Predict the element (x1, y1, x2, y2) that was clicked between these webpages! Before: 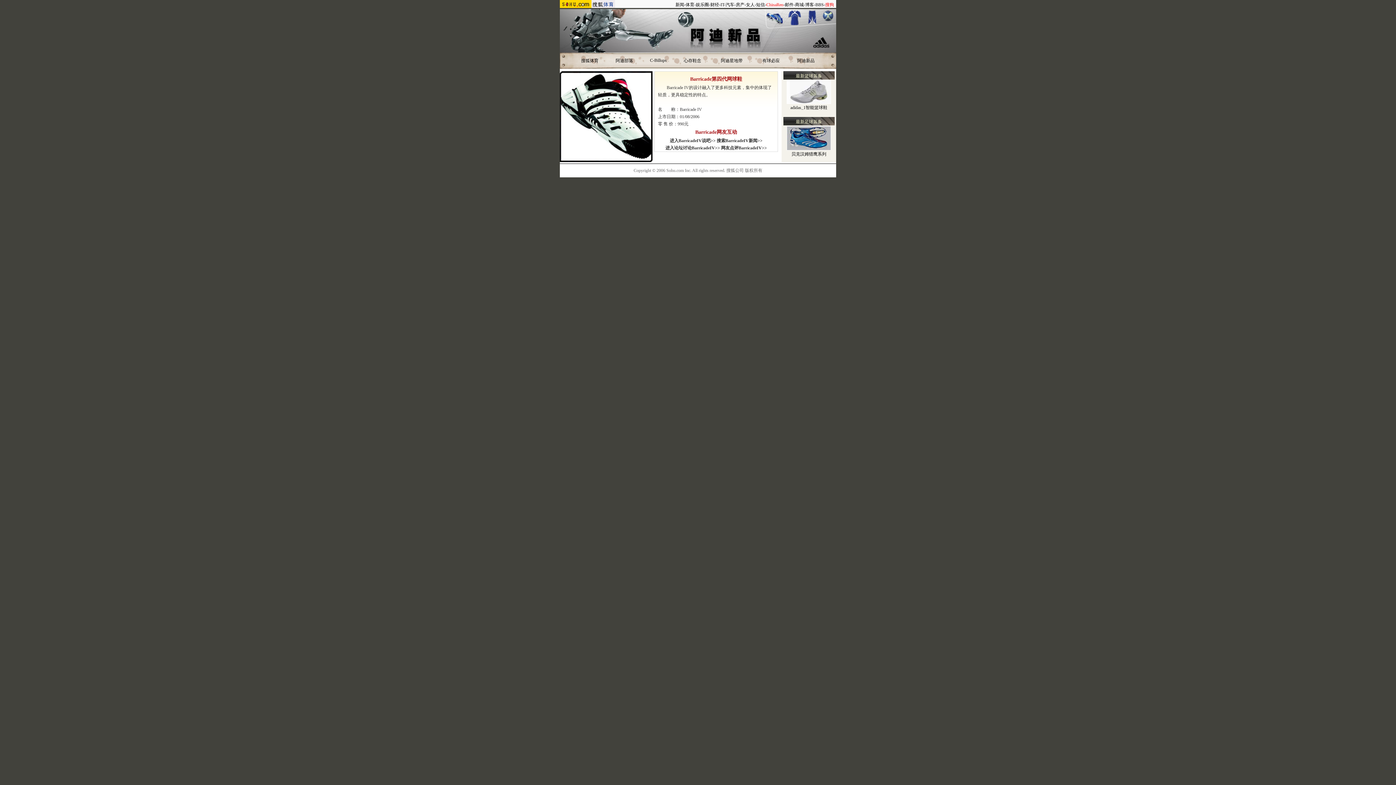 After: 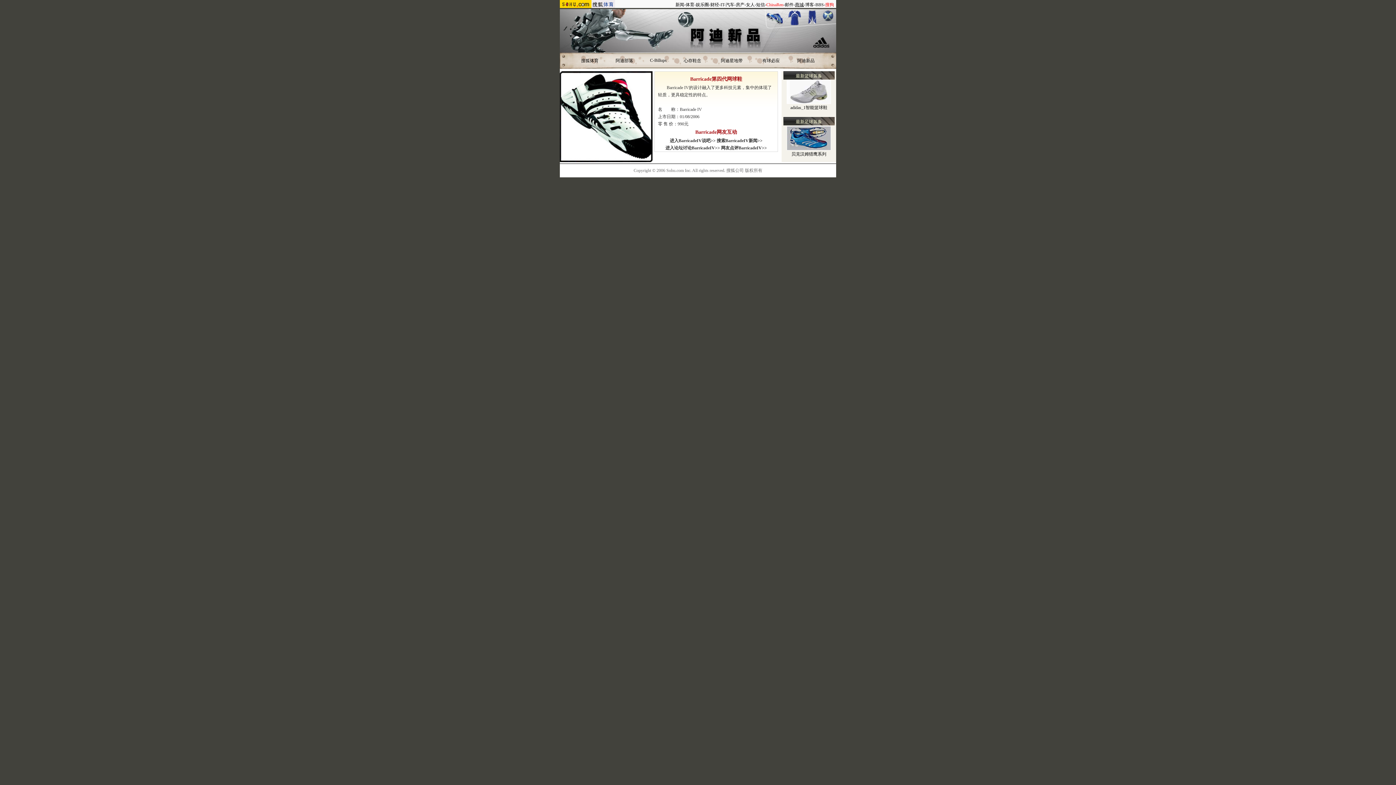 Action: label: 商城 bbox: (795, 2, 804, 7)